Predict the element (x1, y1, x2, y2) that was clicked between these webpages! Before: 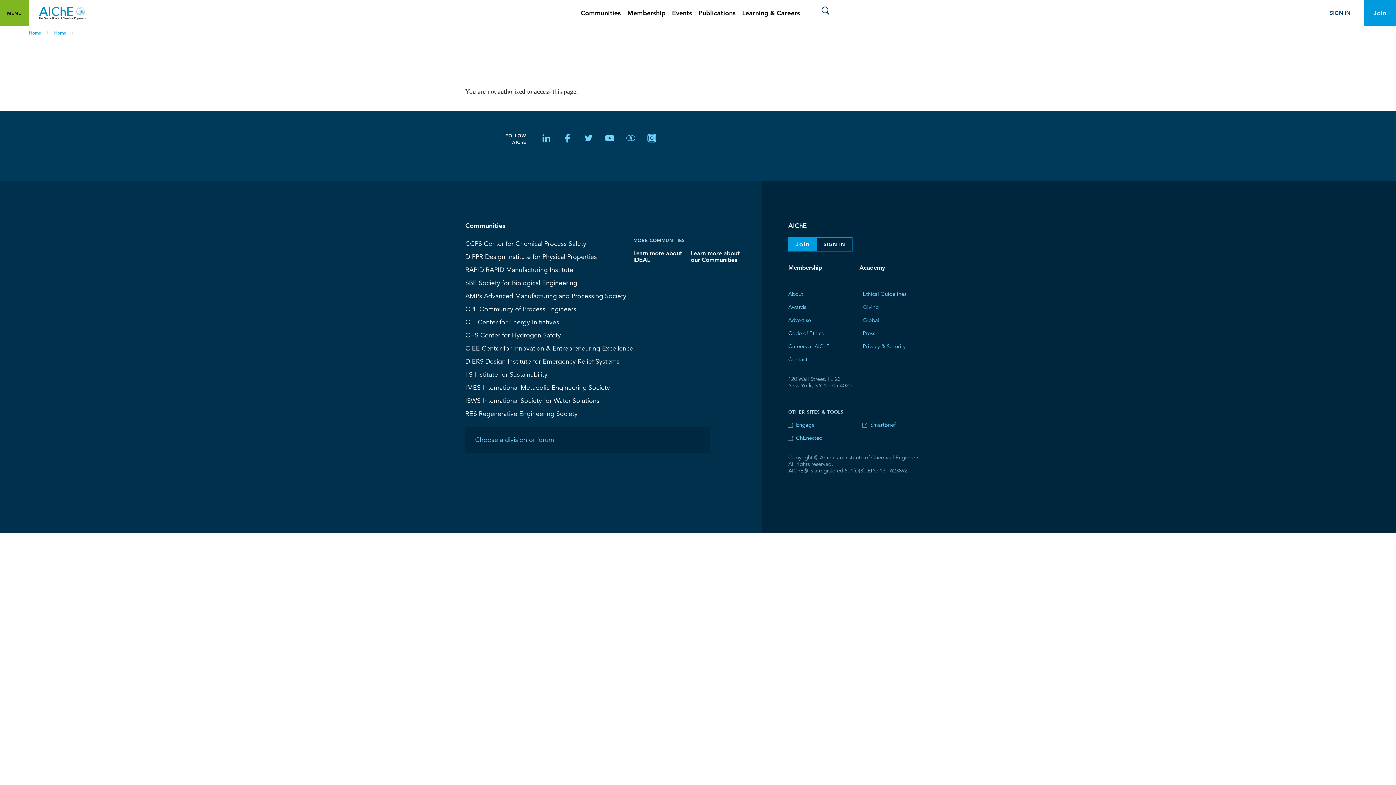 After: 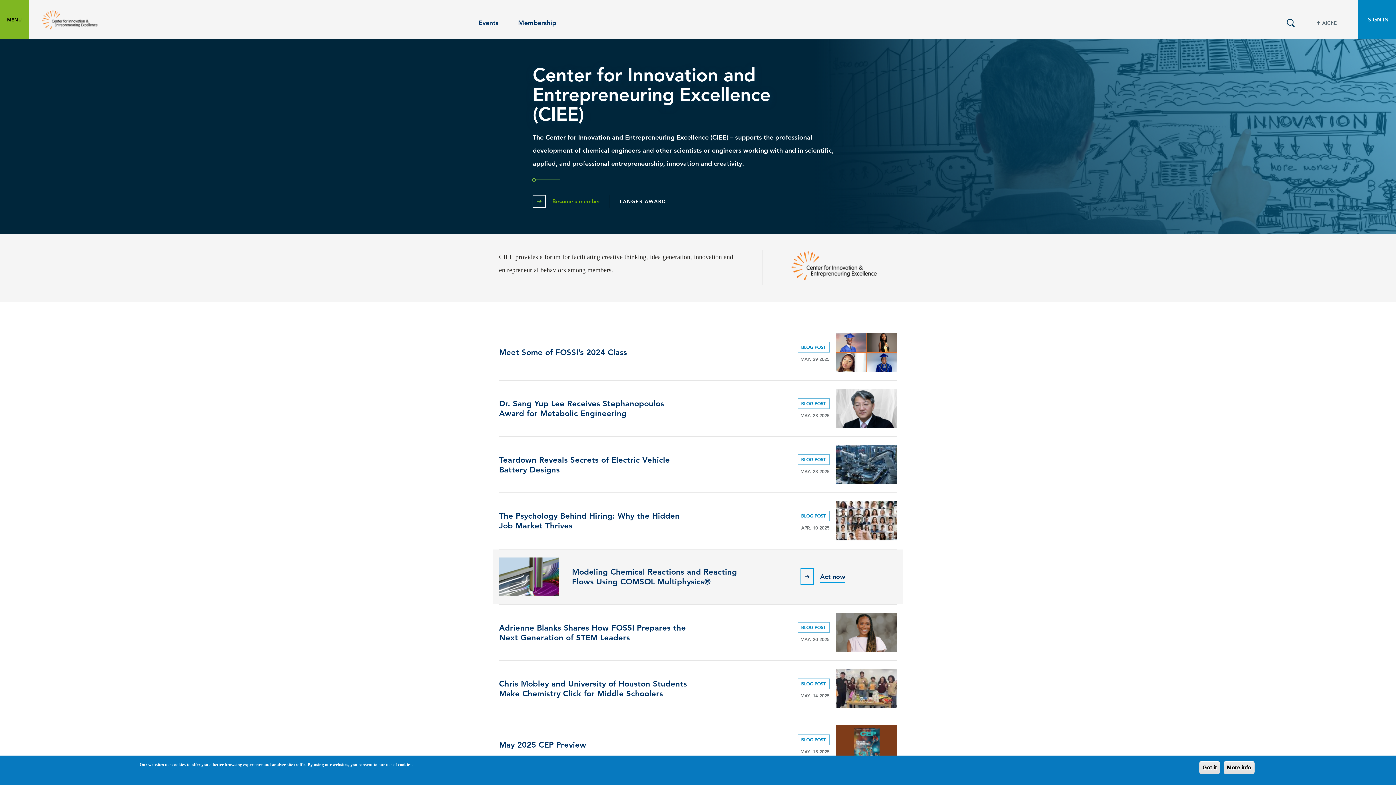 Action: label: CIEE Center for Innovation & Entrepreneuring Excellence bbox: (465, 342, 633, 354)